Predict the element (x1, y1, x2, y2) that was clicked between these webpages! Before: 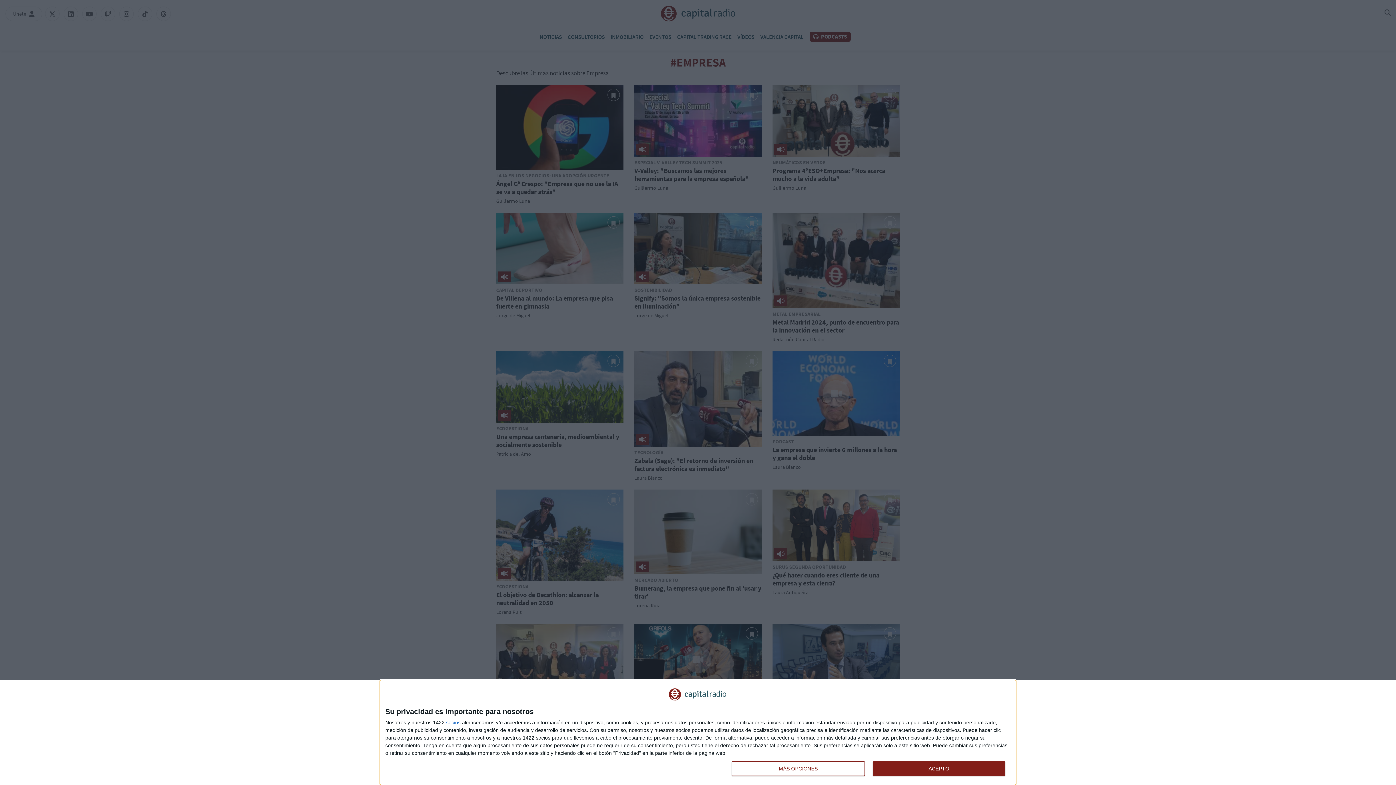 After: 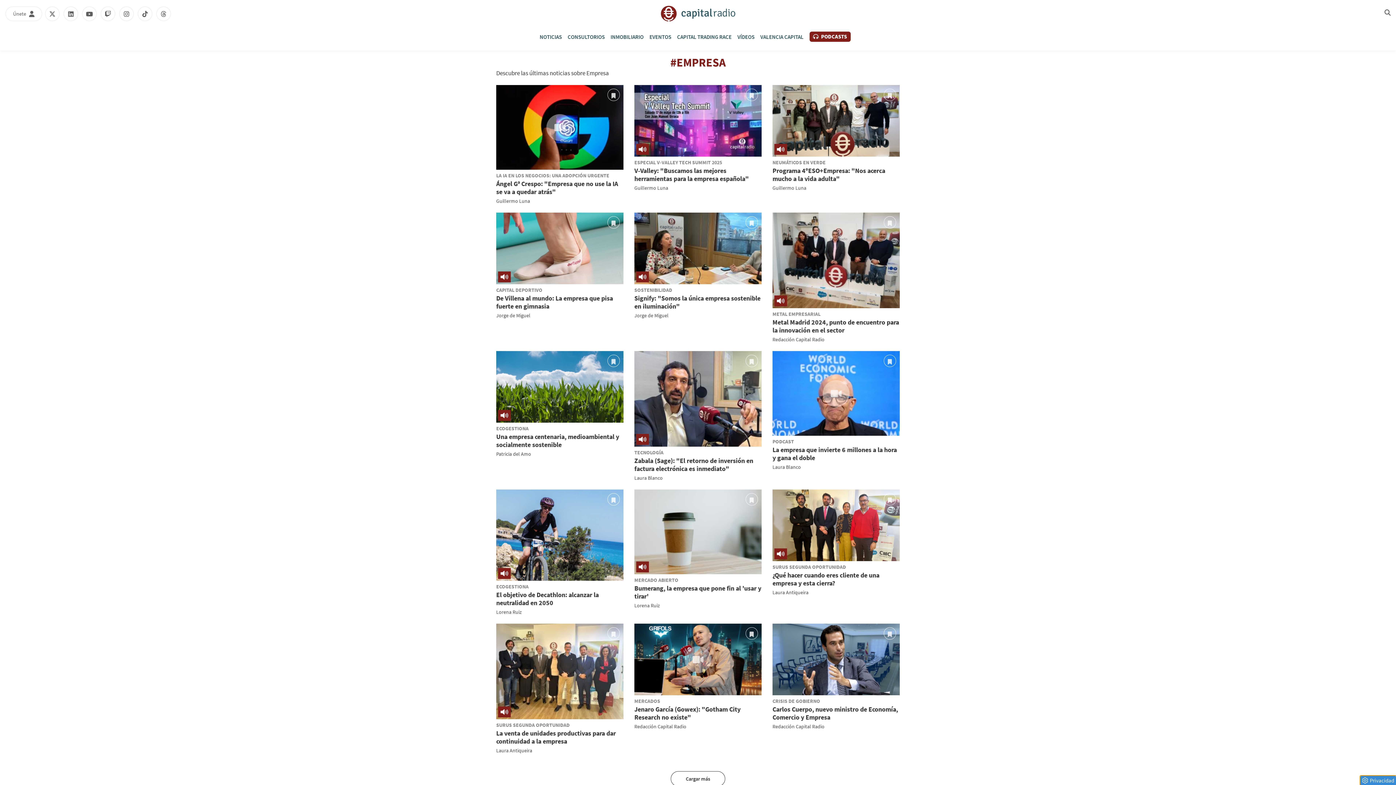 Action: label: ACEPTO bbox: (872, 761, 1005, 776)